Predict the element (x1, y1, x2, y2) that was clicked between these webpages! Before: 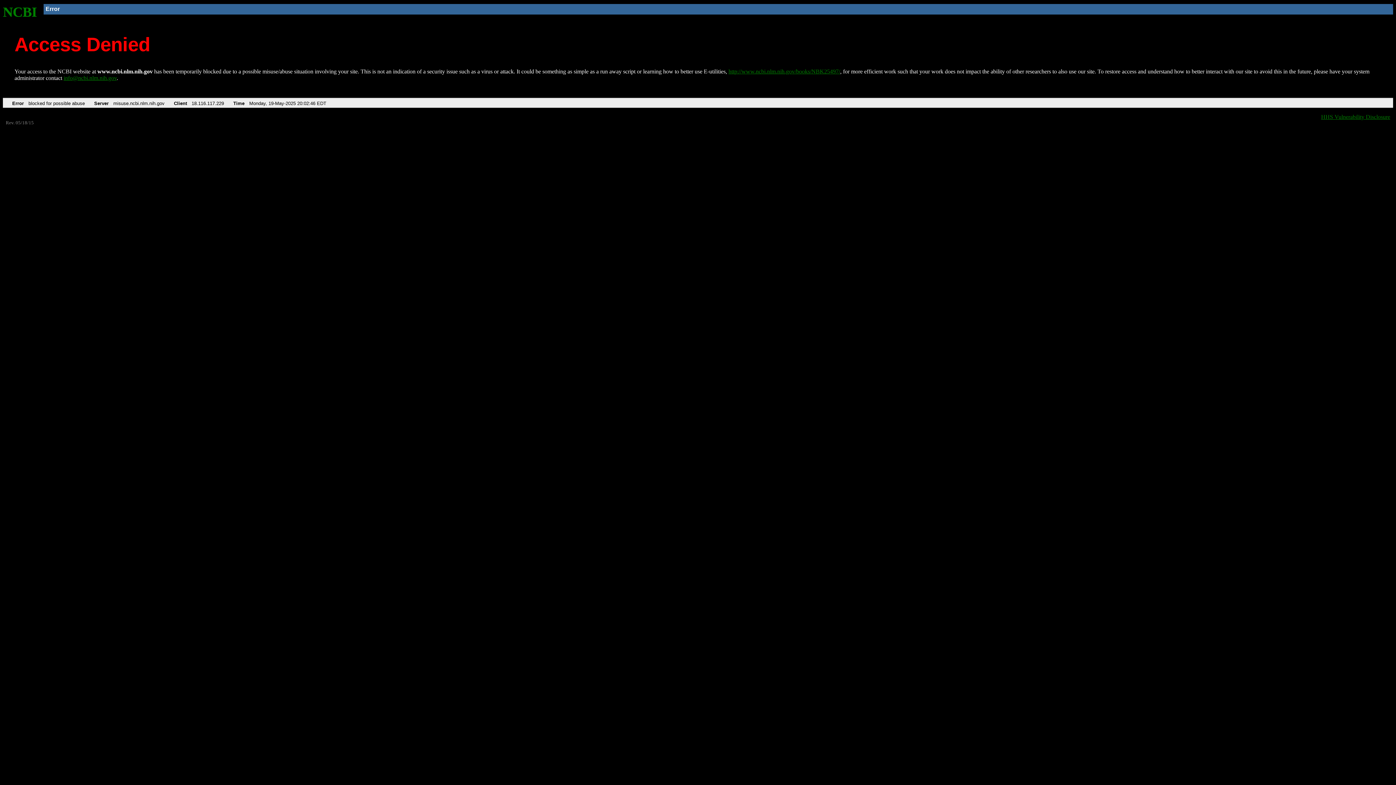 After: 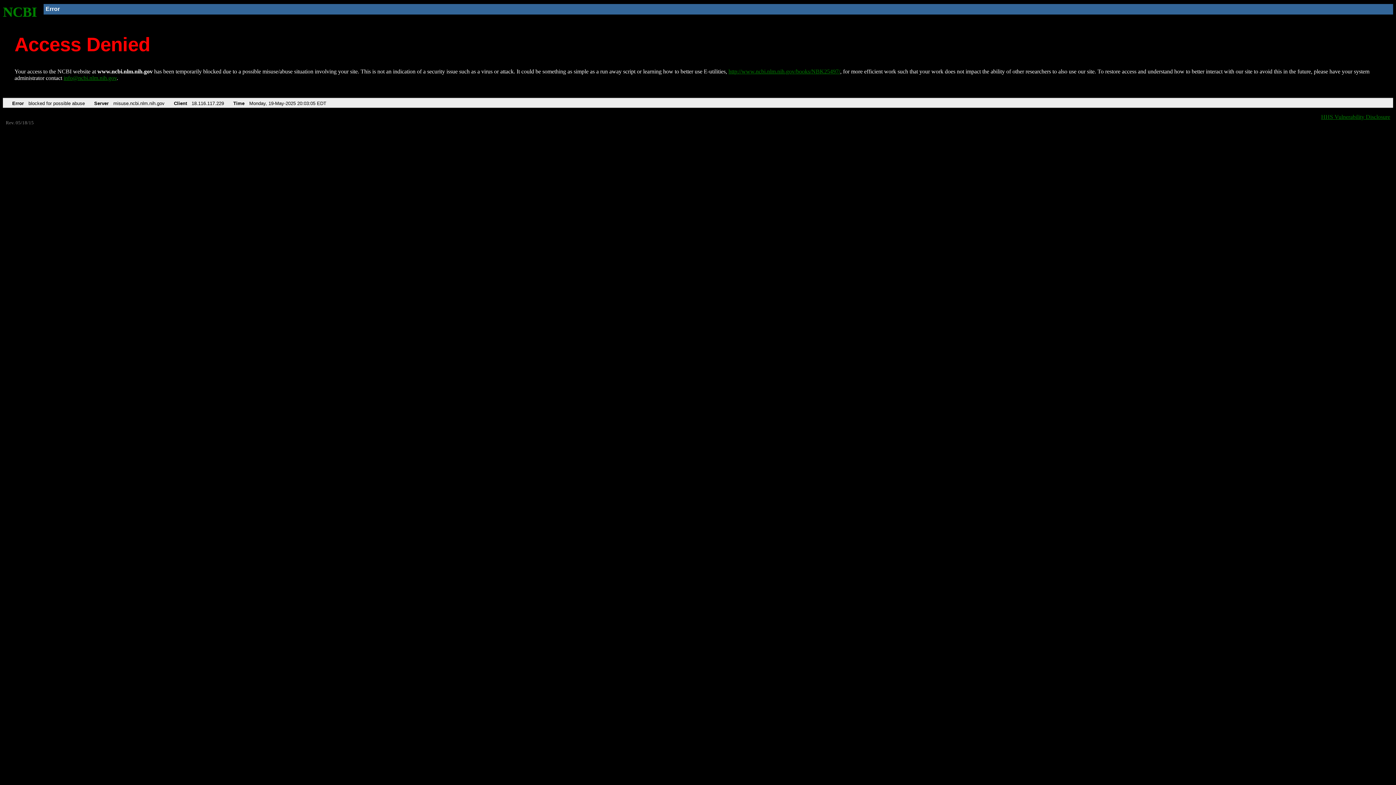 Action: bbox: (2, 4, 37, 19) label: NCBI